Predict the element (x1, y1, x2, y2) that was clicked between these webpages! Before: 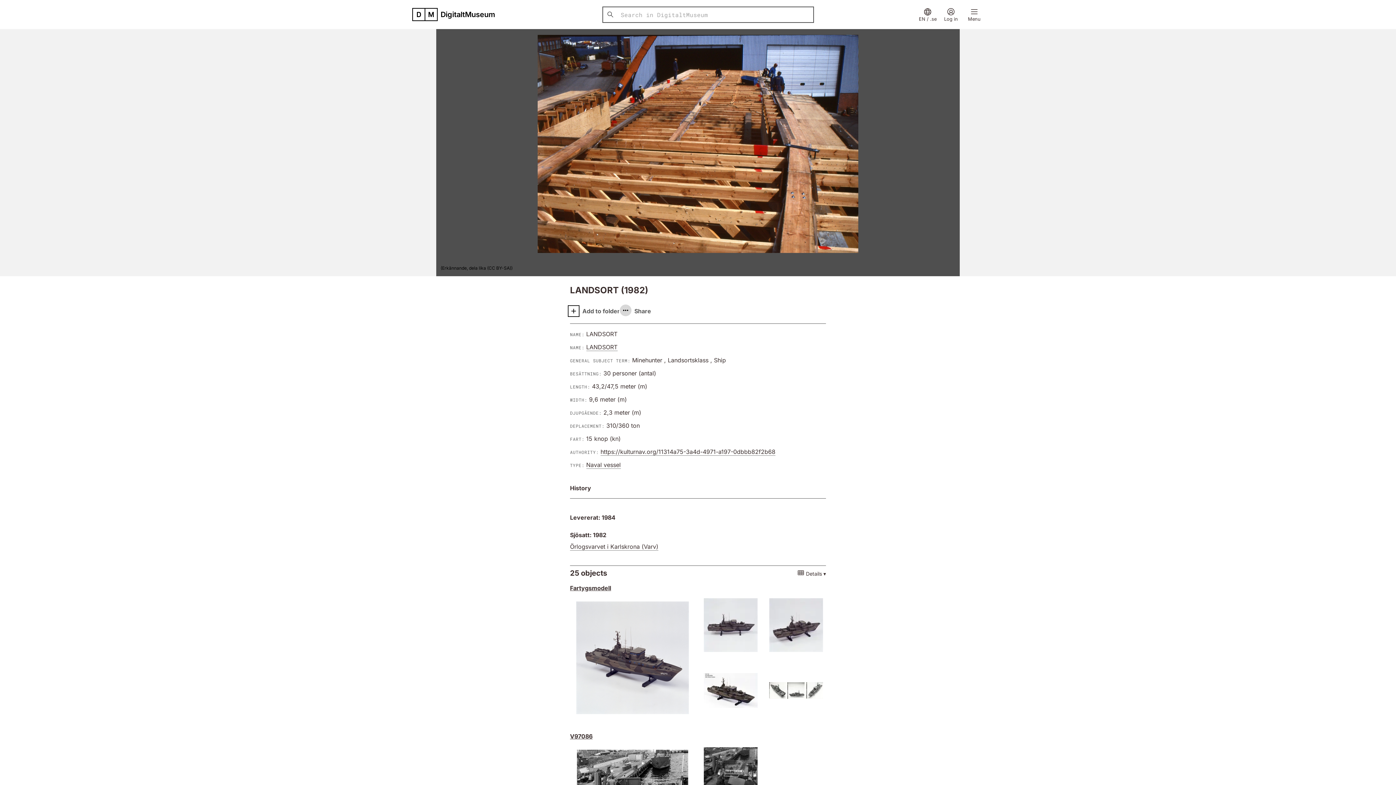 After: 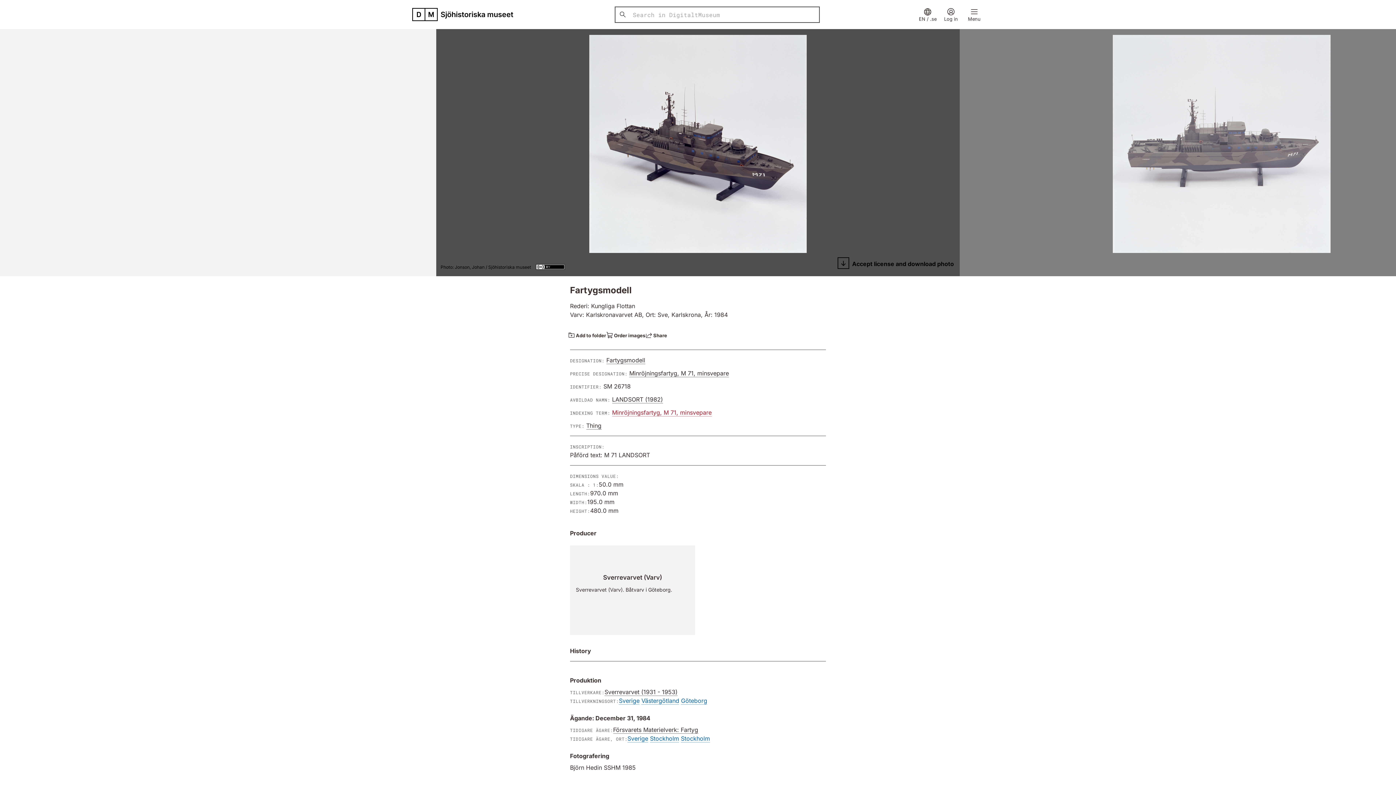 Action: bbox: (570, 595, 695, 720)